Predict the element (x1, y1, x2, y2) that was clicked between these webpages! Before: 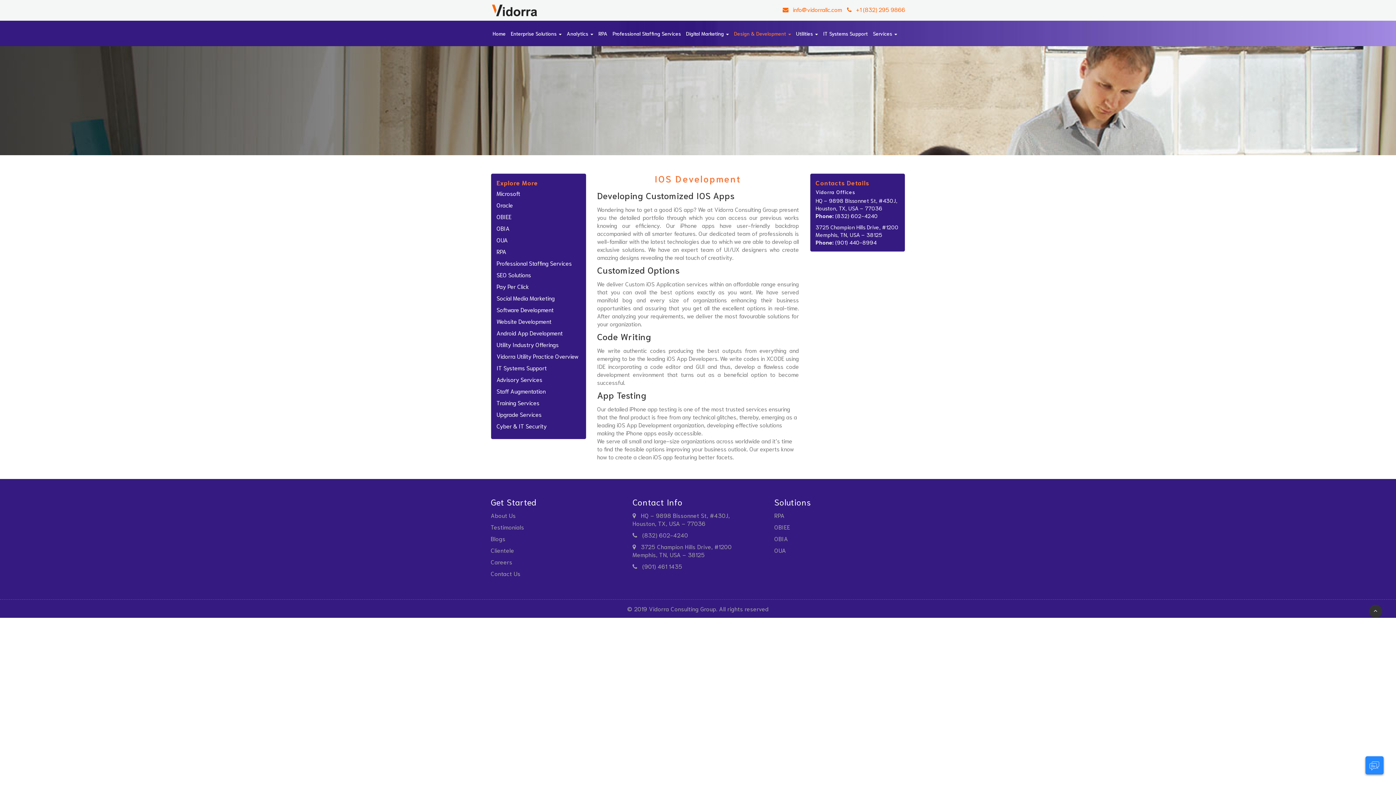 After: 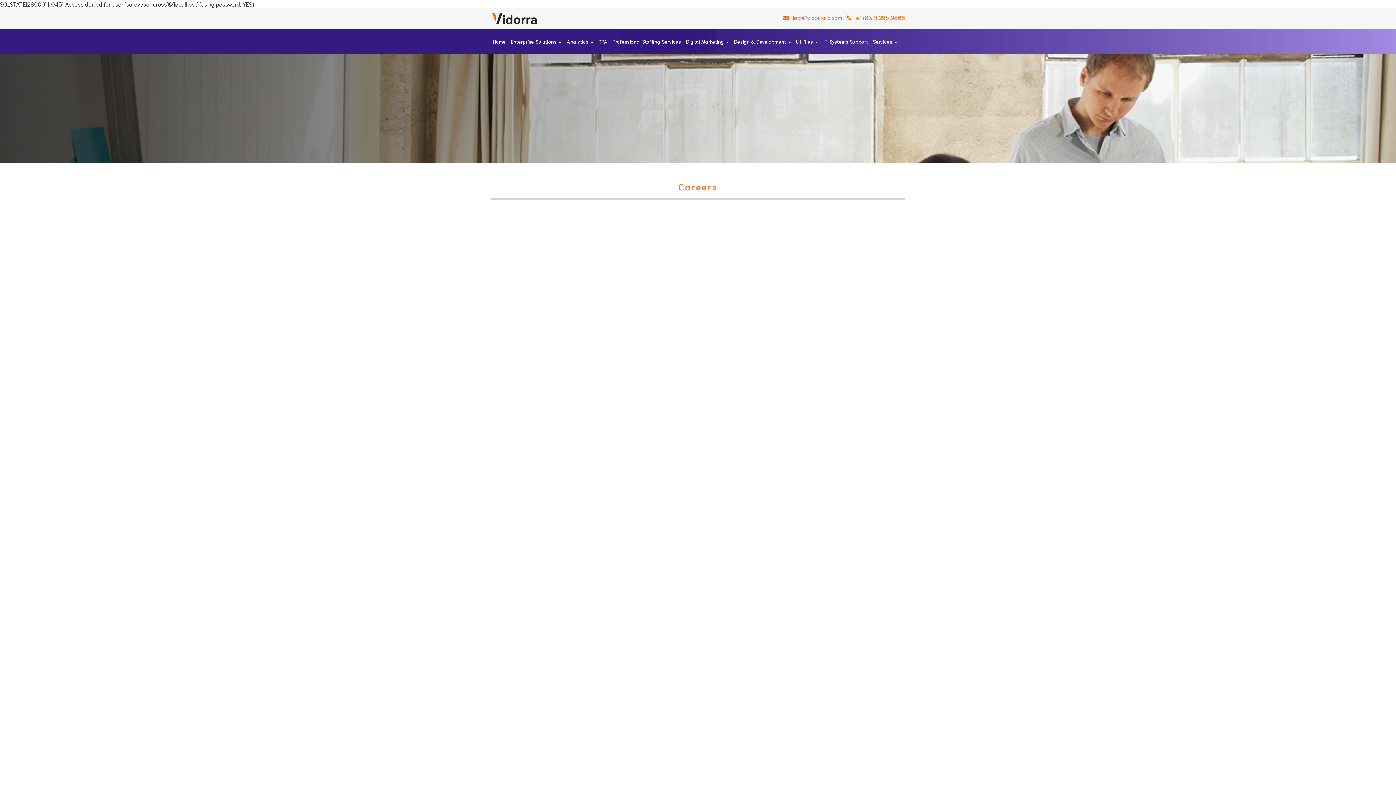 Action: bbox: (490, 558, 512, 565) label: Careers